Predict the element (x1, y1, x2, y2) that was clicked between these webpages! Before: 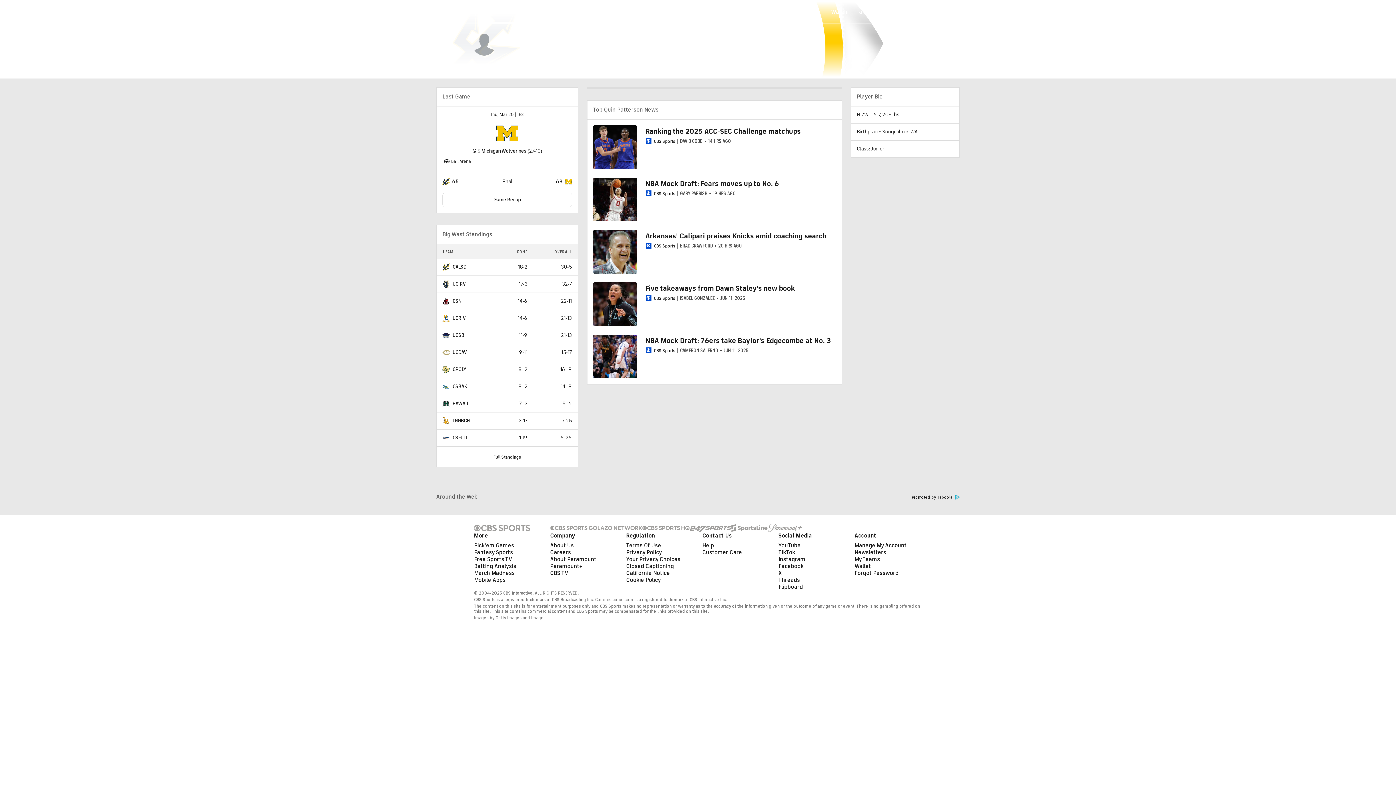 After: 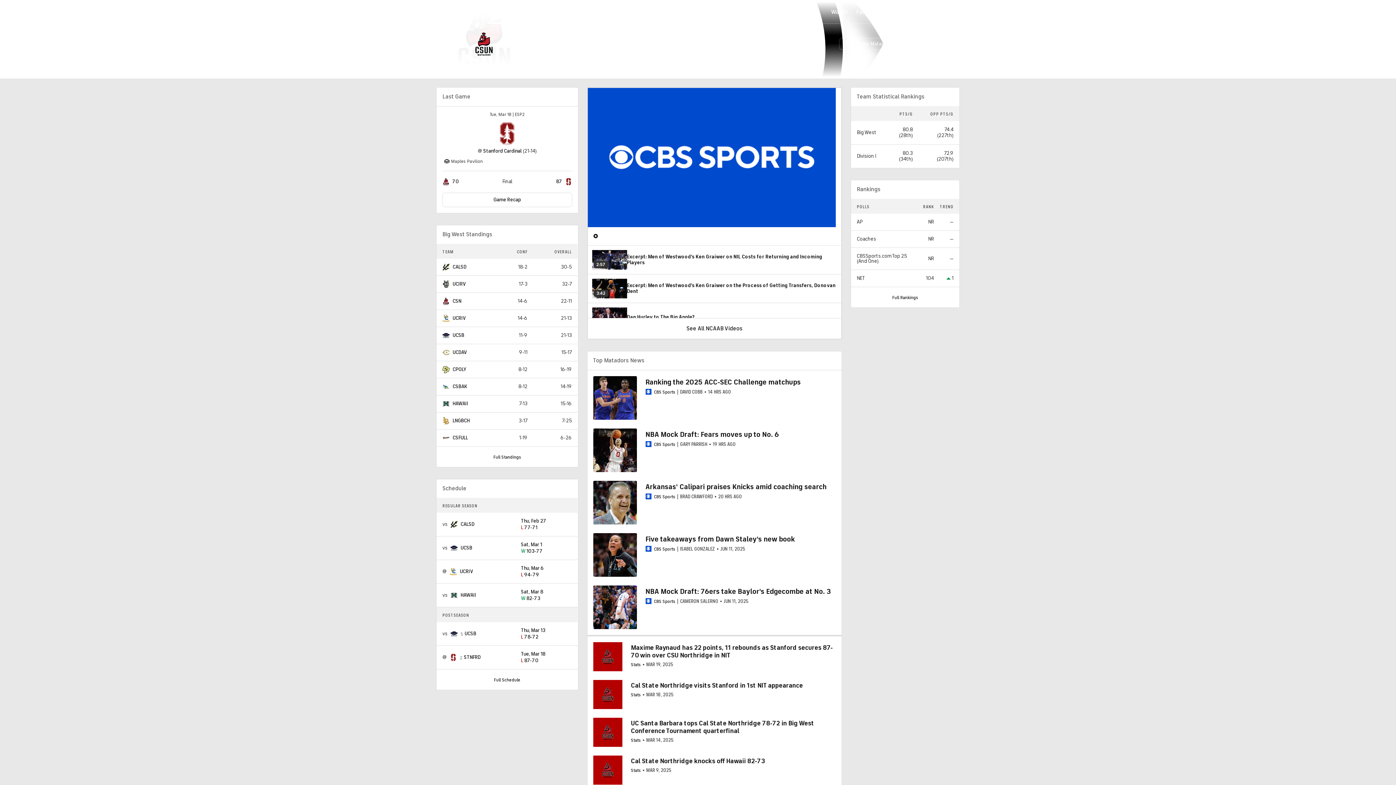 Action: bbox: (452, 298, 461, 304) label: CSN